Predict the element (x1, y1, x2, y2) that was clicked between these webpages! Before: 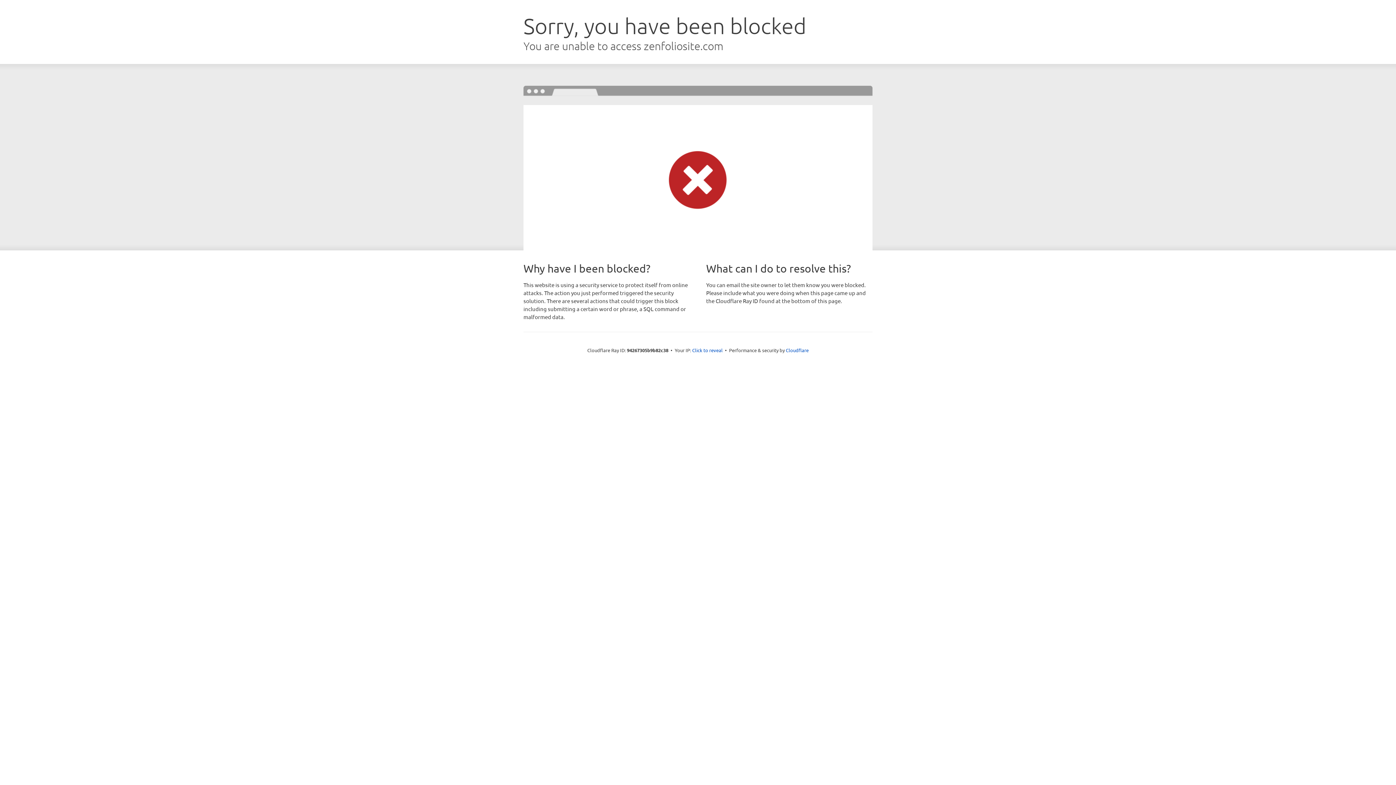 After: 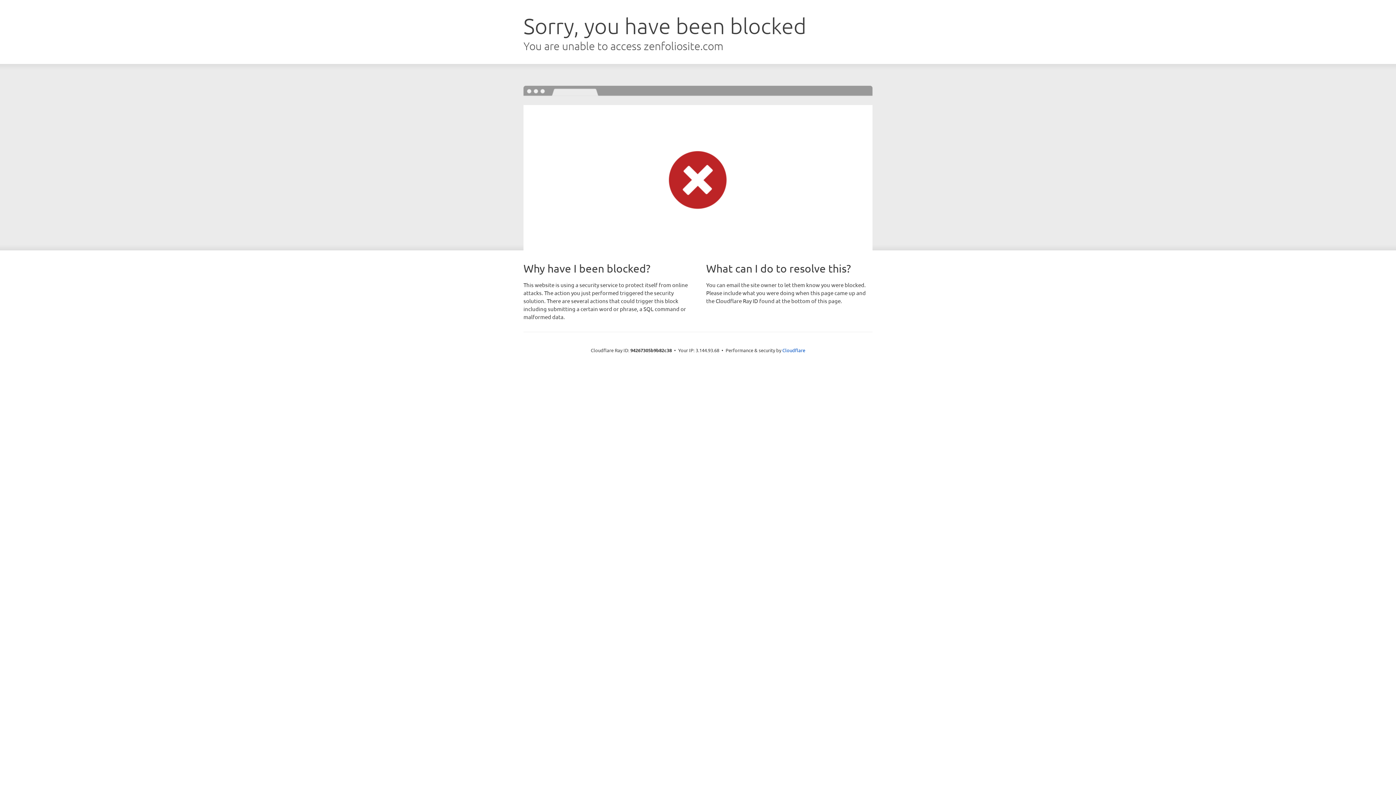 Action: bbox: (692, 346, 722, 353) label: Click to reveal